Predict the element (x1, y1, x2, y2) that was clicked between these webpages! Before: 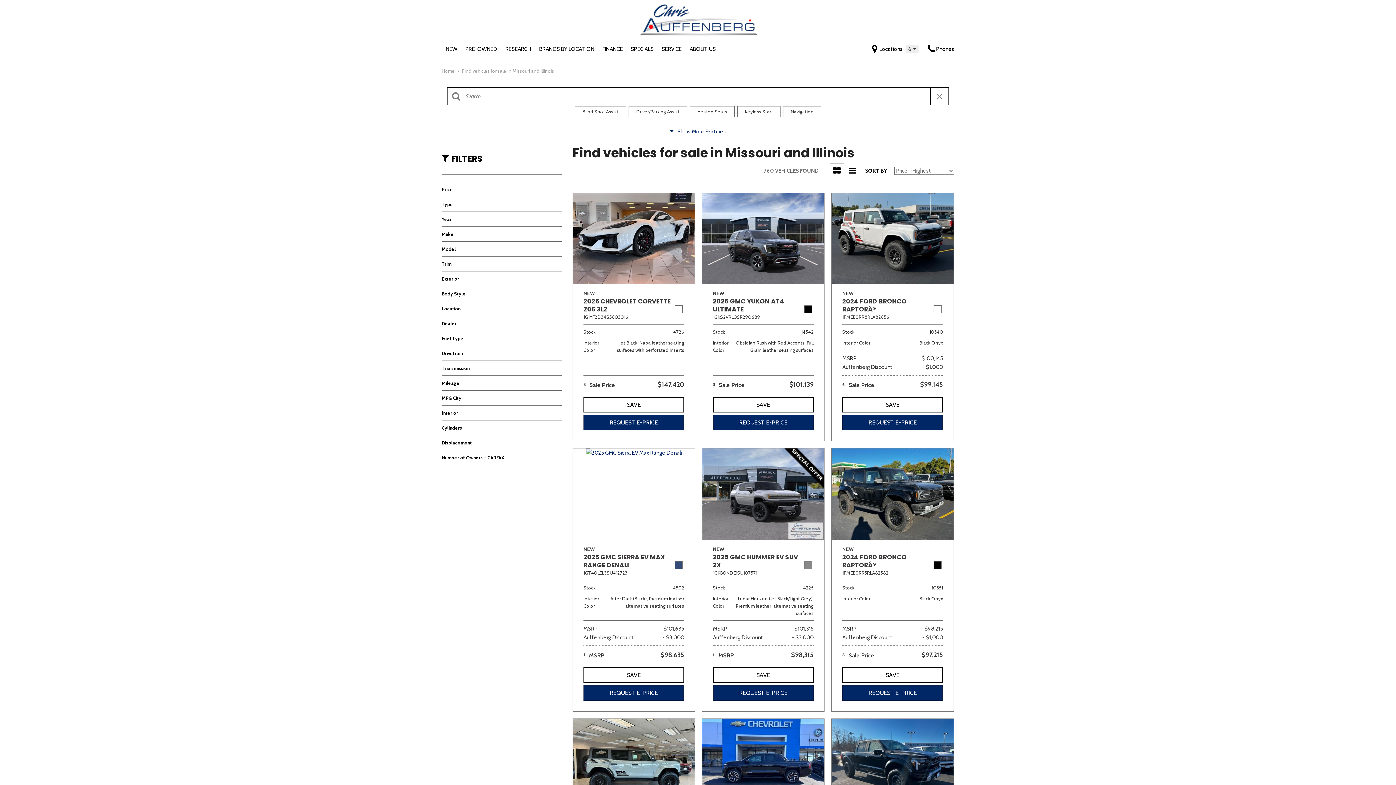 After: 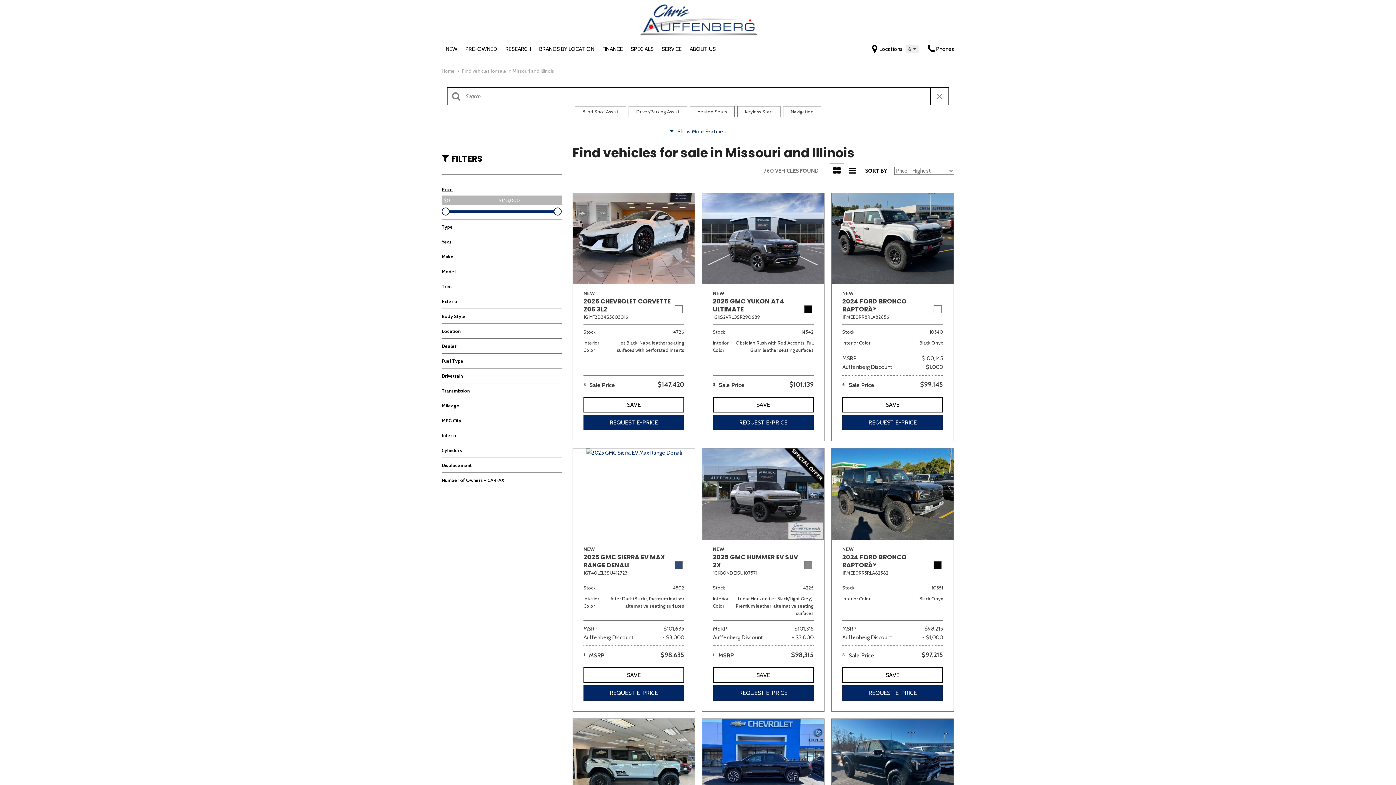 Action: bbox: (441, 185, 561, 193) label: Price